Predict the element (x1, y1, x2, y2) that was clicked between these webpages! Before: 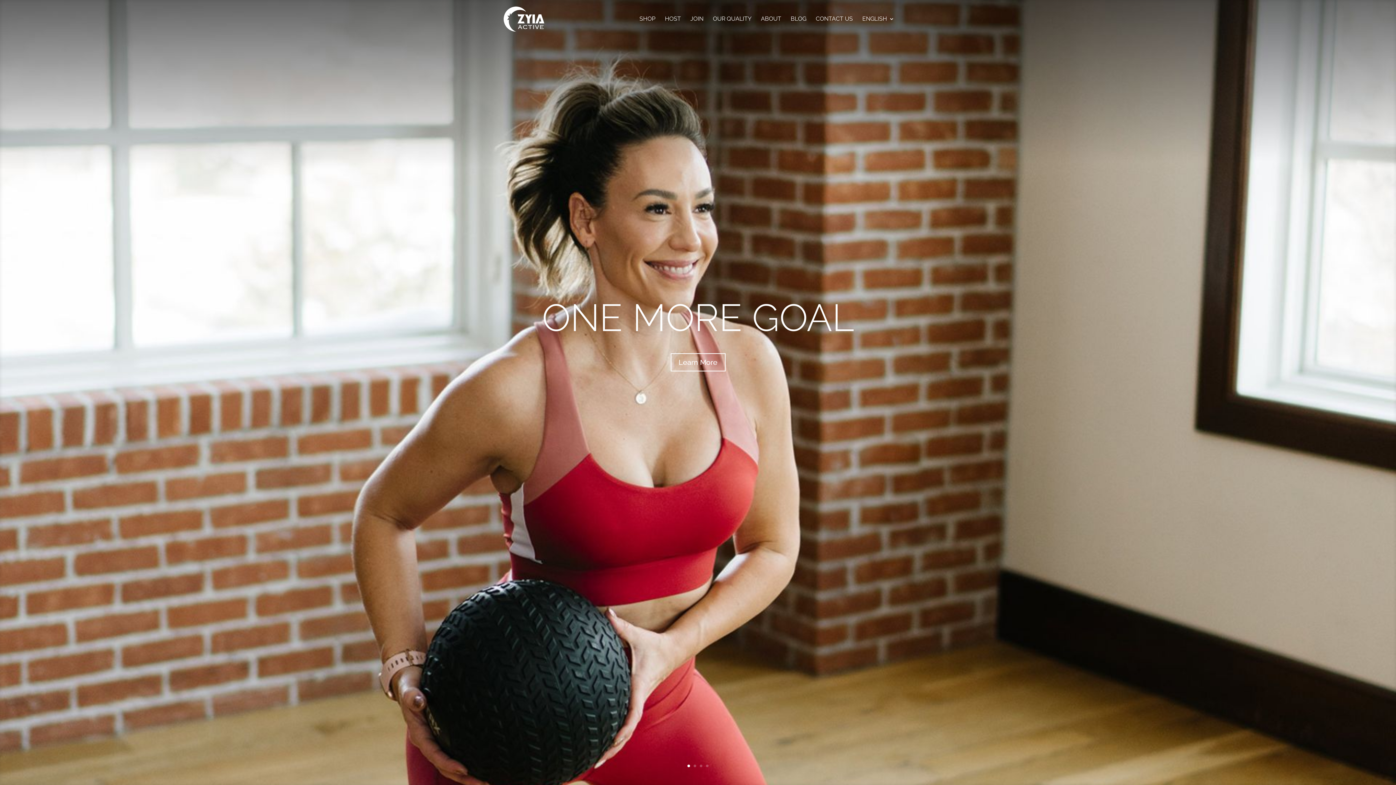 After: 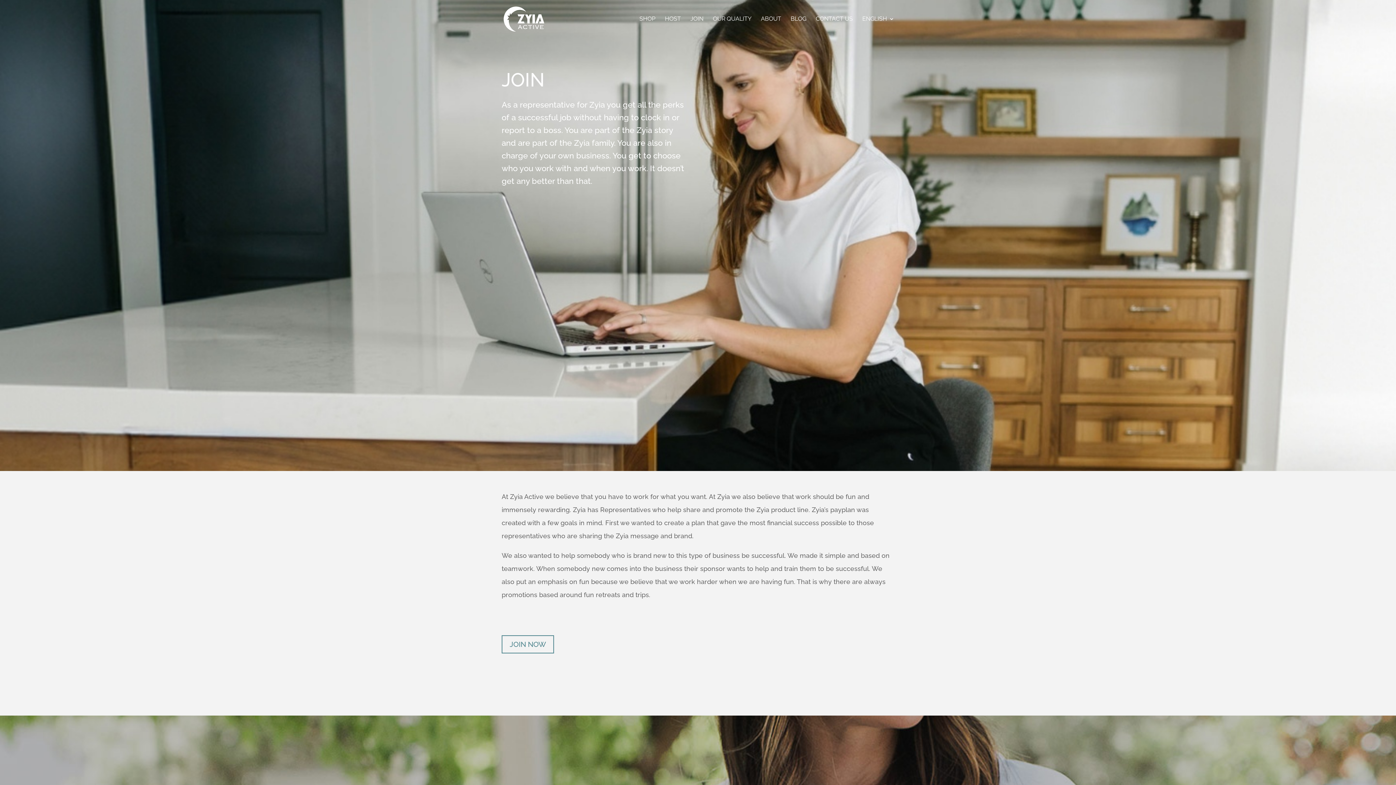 Action: bbox: (690, 16, 703, 37) label: JOIN